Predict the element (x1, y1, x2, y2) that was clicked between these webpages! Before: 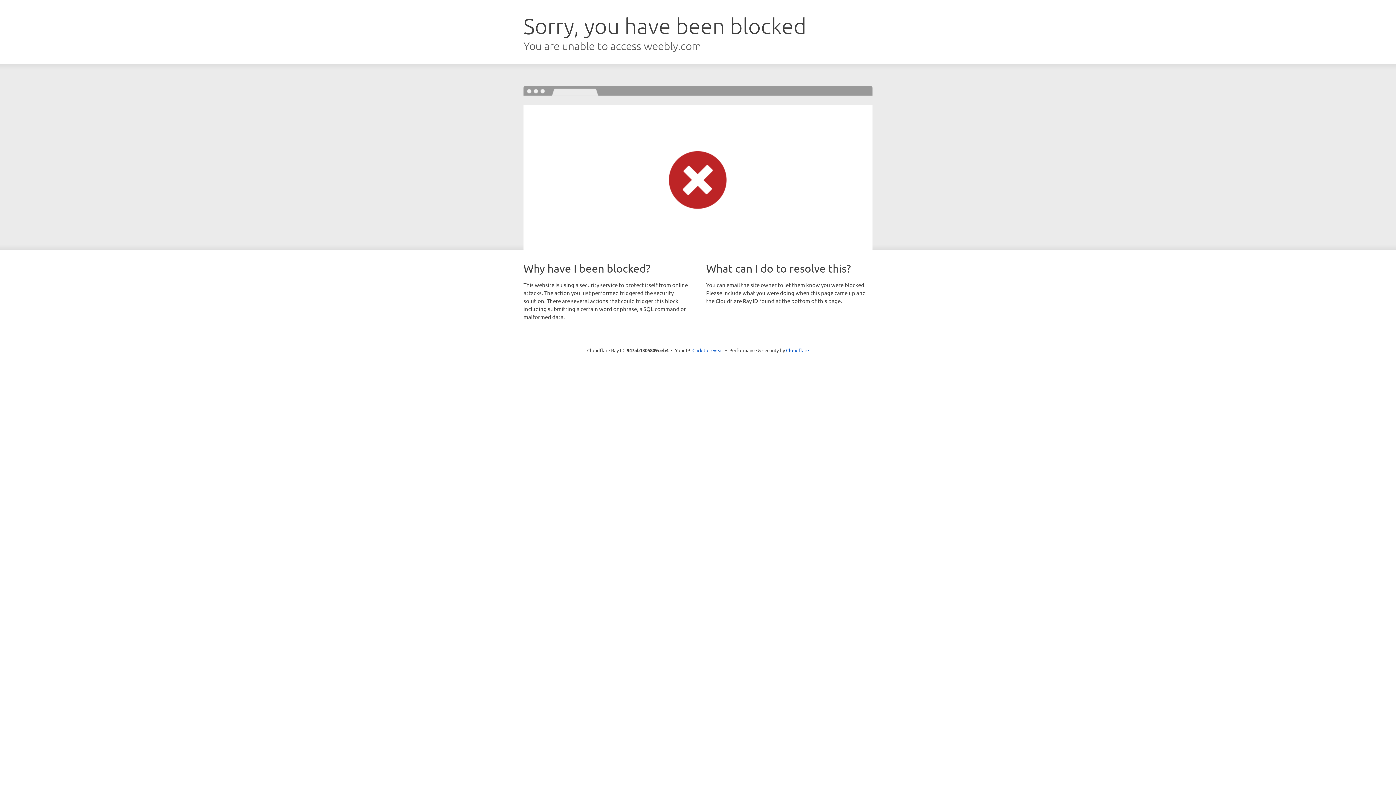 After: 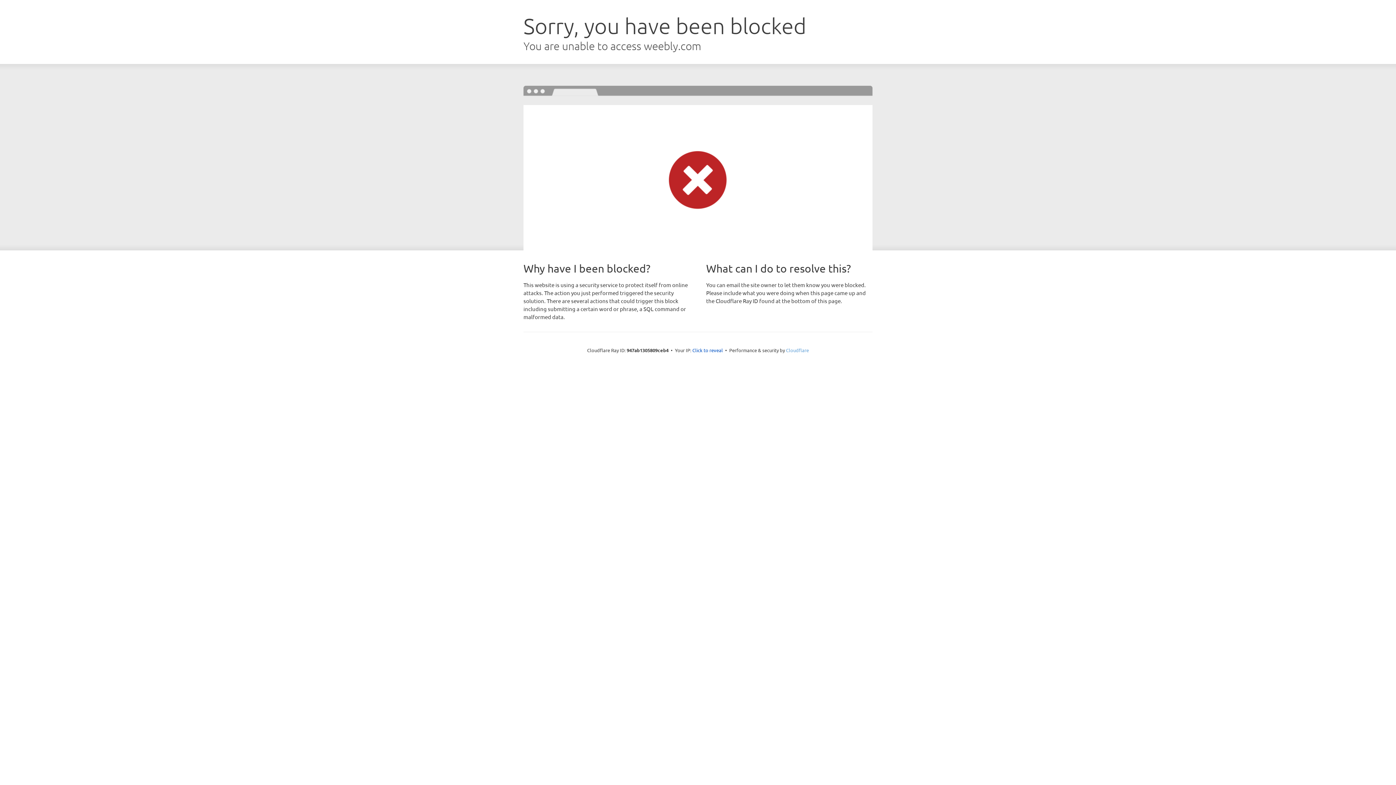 Action: bbox: (786, 347, 809, 353) label: Cloudflare